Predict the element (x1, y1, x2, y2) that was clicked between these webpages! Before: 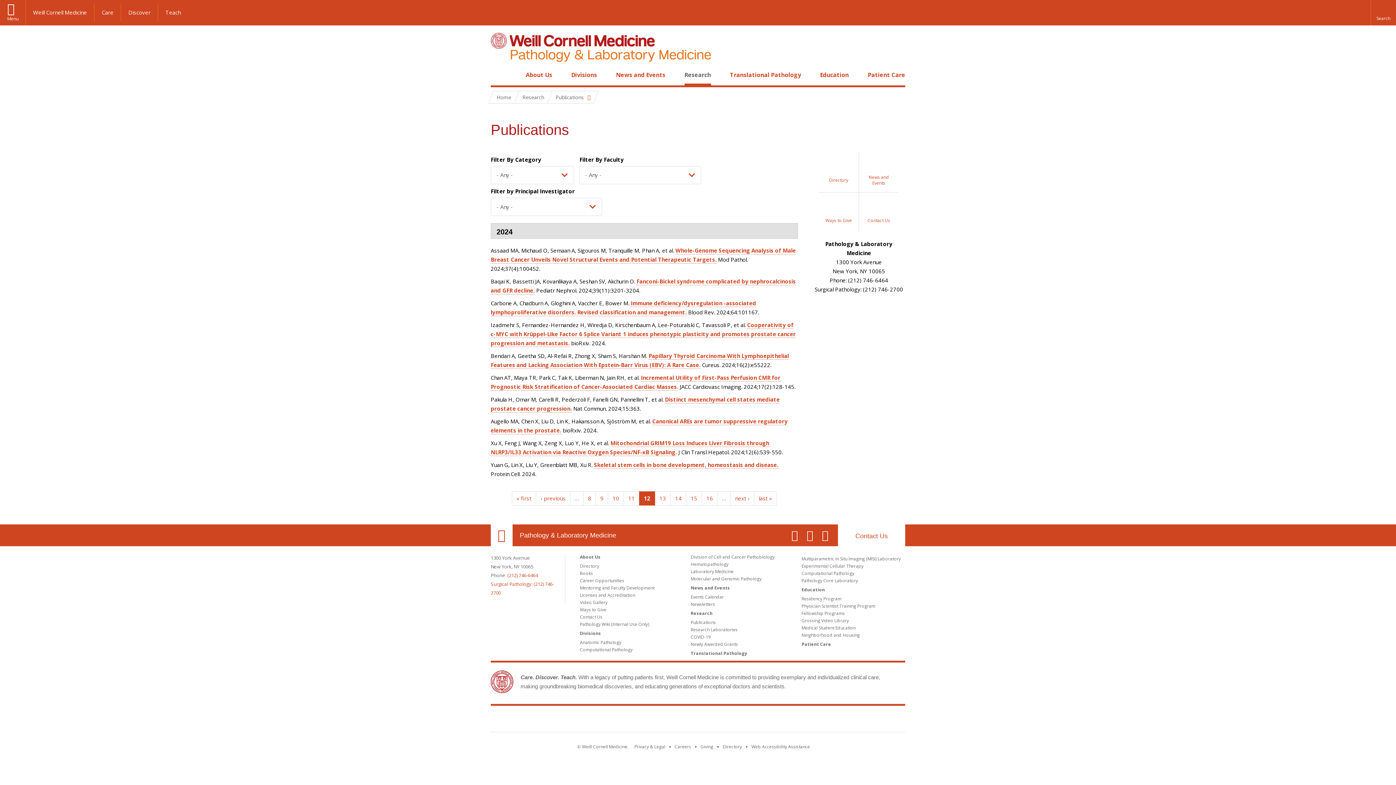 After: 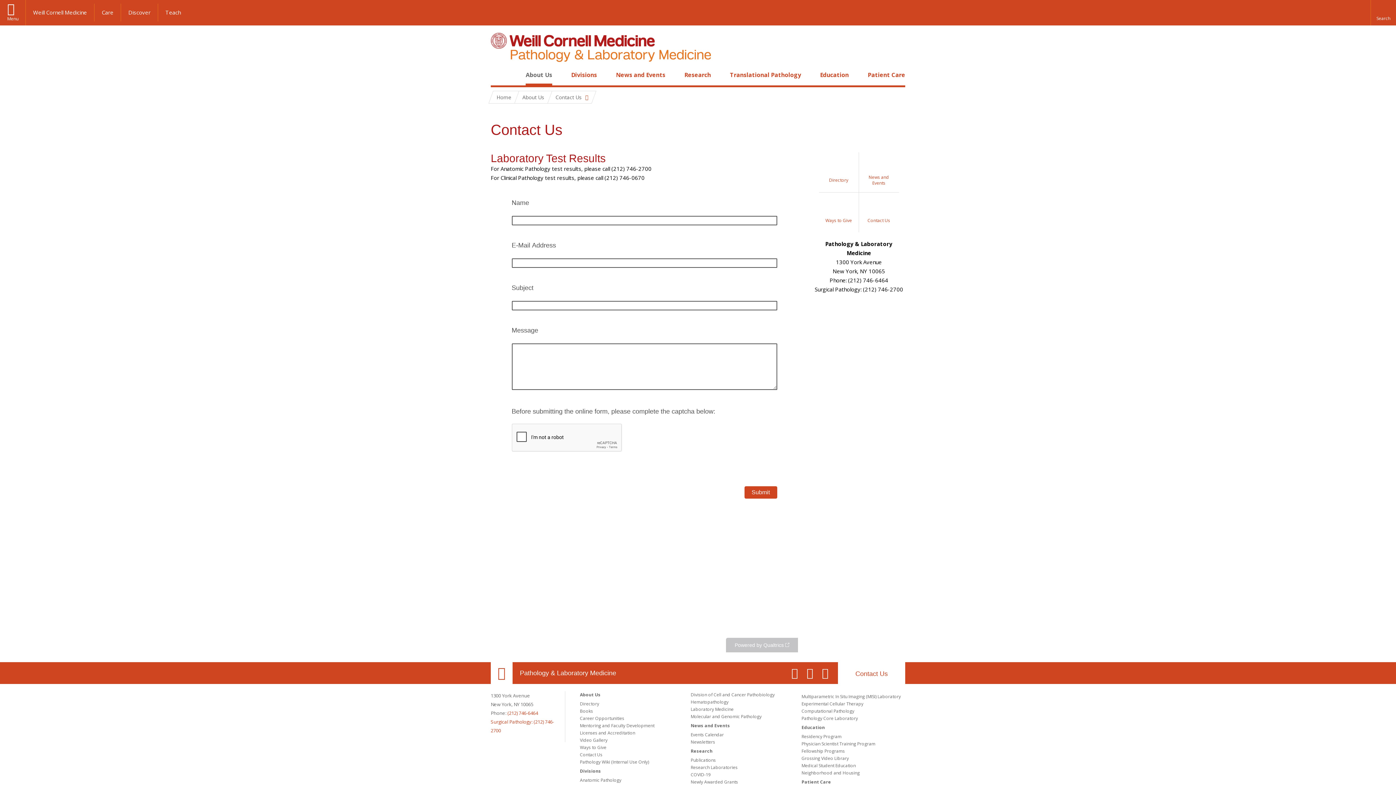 Action: label: Contact Us bbox: (580, 614, 602, 620)